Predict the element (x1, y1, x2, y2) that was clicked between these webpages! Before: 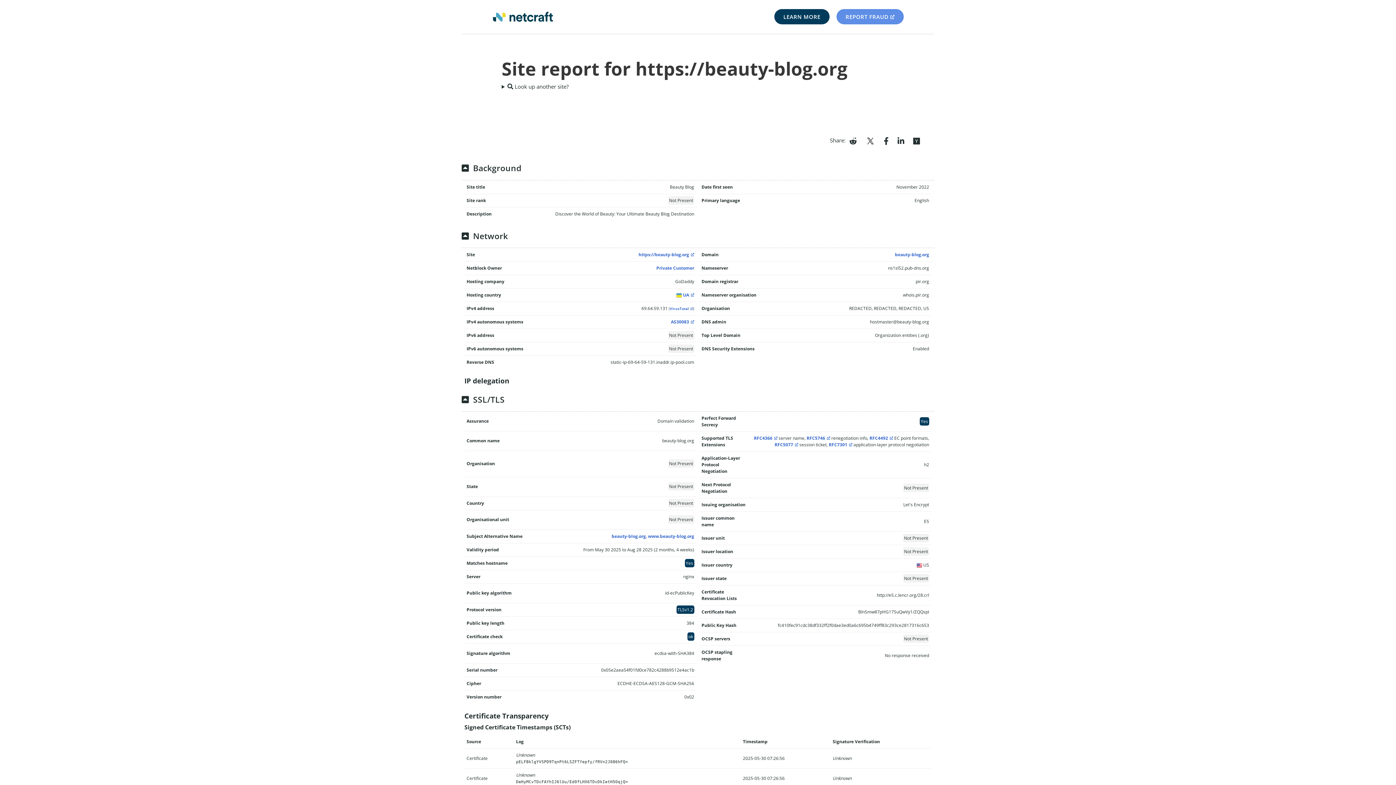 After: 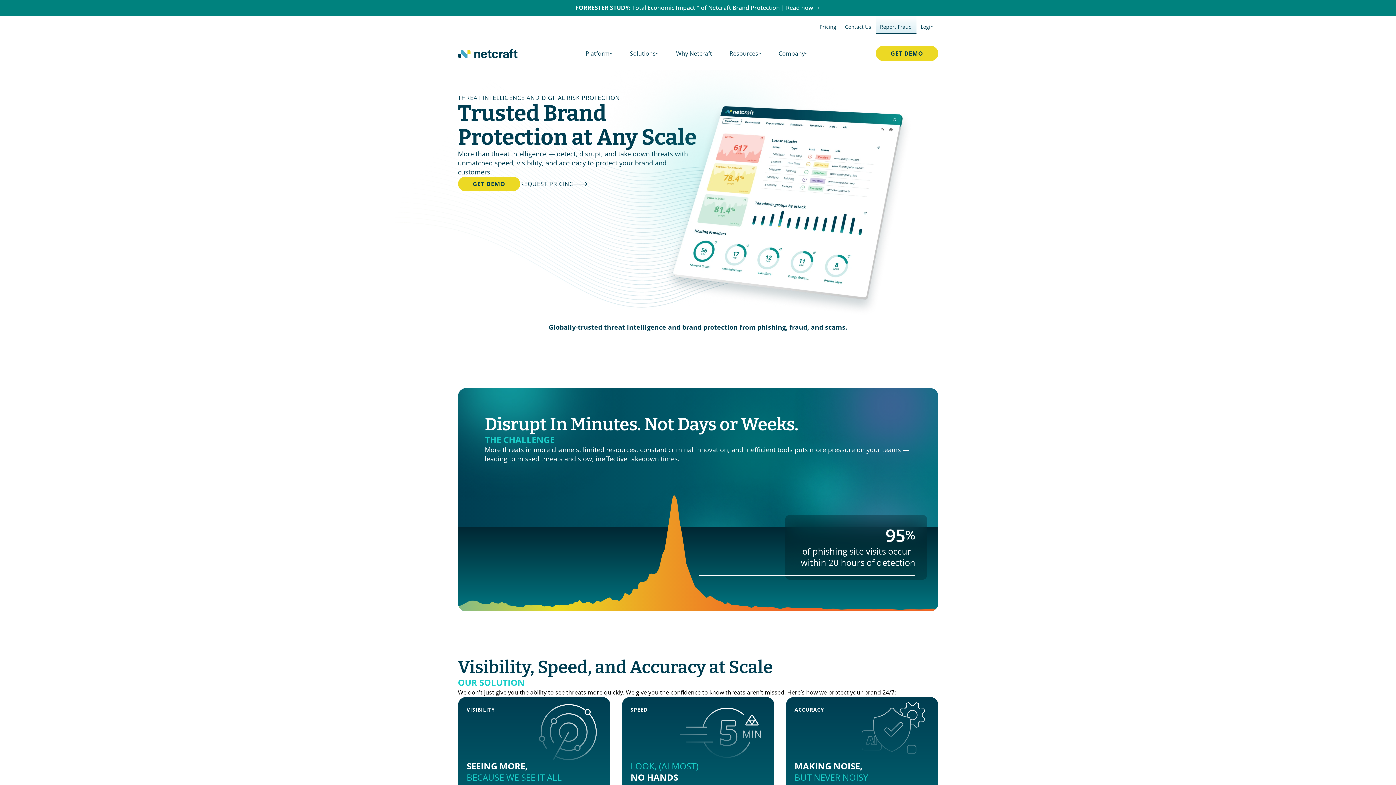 Action: bbox: (493, 11, 553, 21)